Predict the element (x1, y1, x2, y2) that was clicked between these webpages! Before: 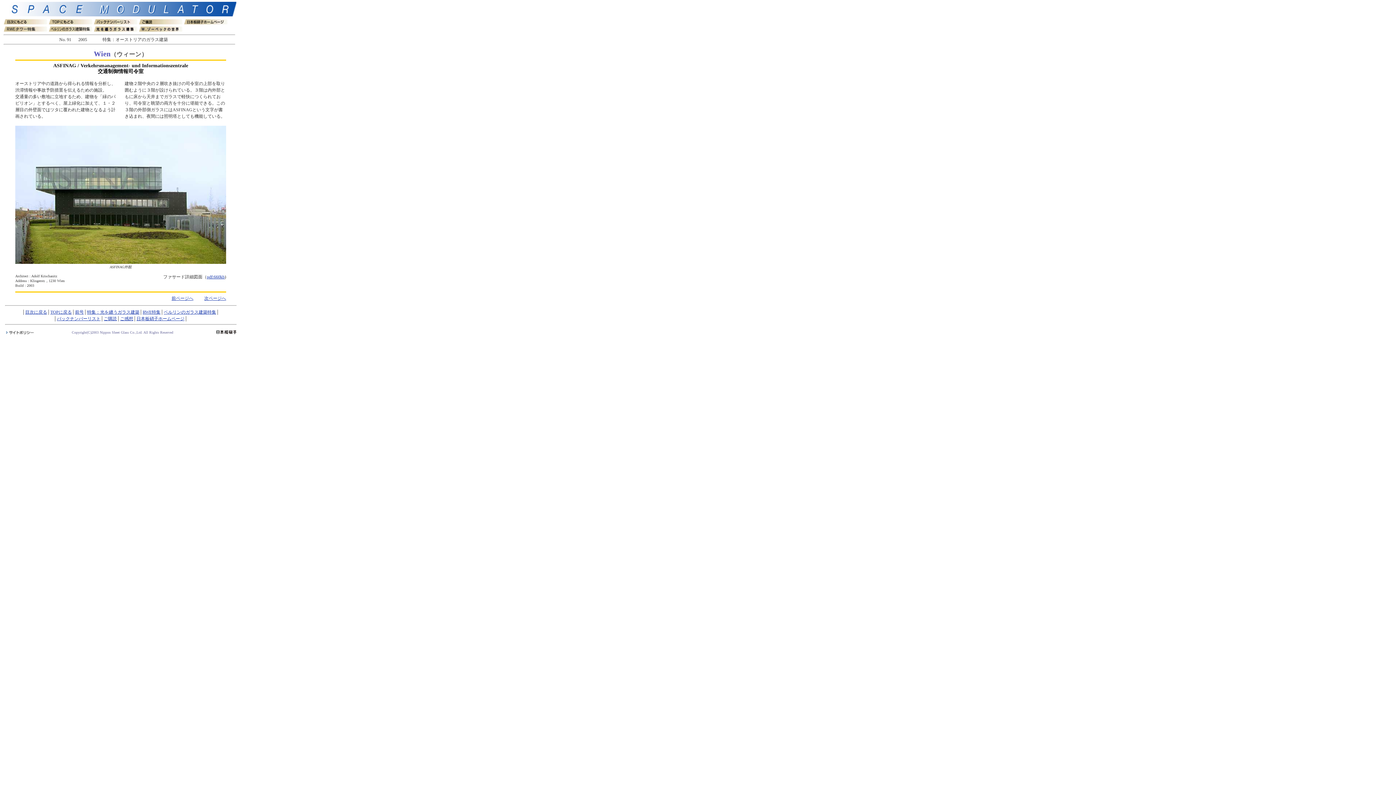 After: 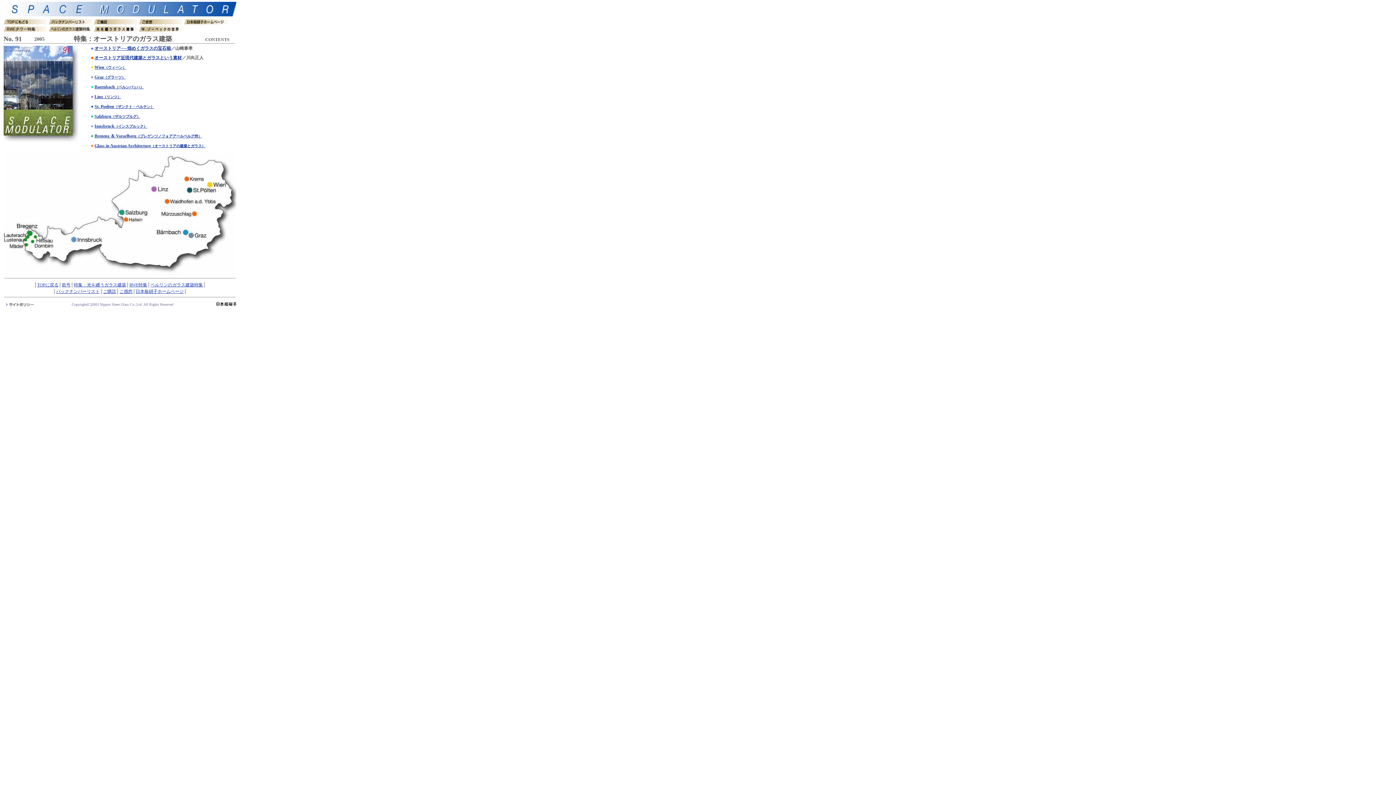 Action: bbox: (25, 309, 47, 314) label: 目次に戻る